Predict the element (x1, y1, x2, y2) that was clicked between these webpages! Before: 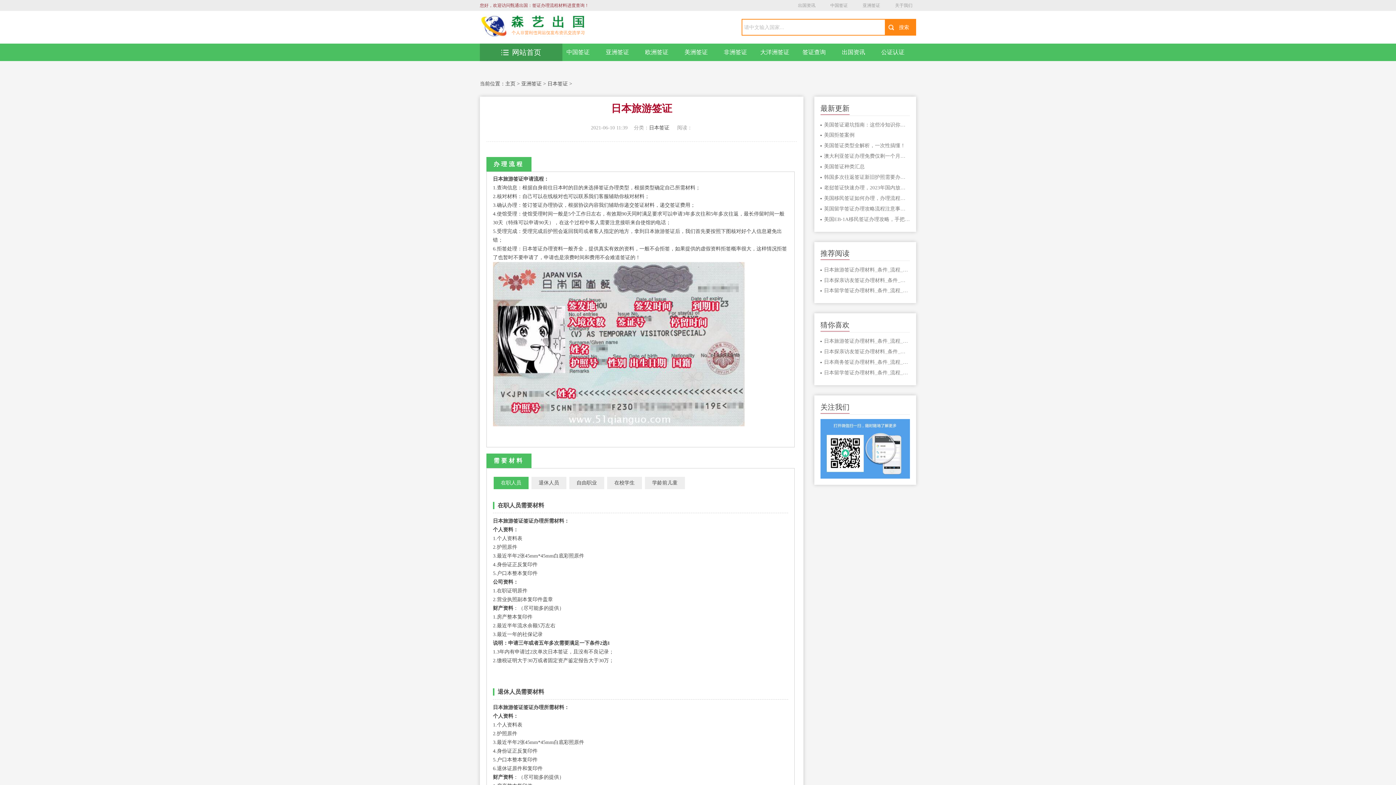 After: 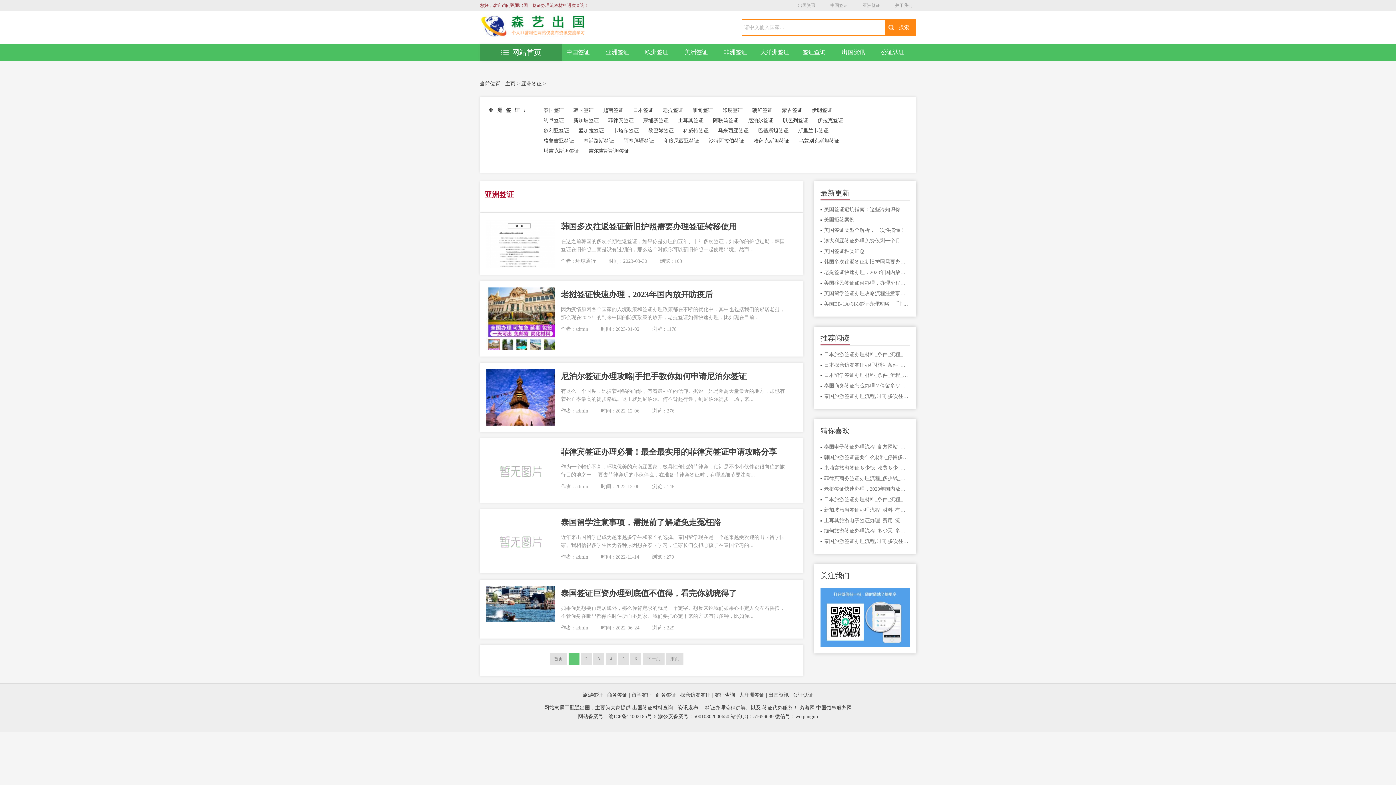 Action: bbox: (521, 81, 541, 86) label: 亚洲签证